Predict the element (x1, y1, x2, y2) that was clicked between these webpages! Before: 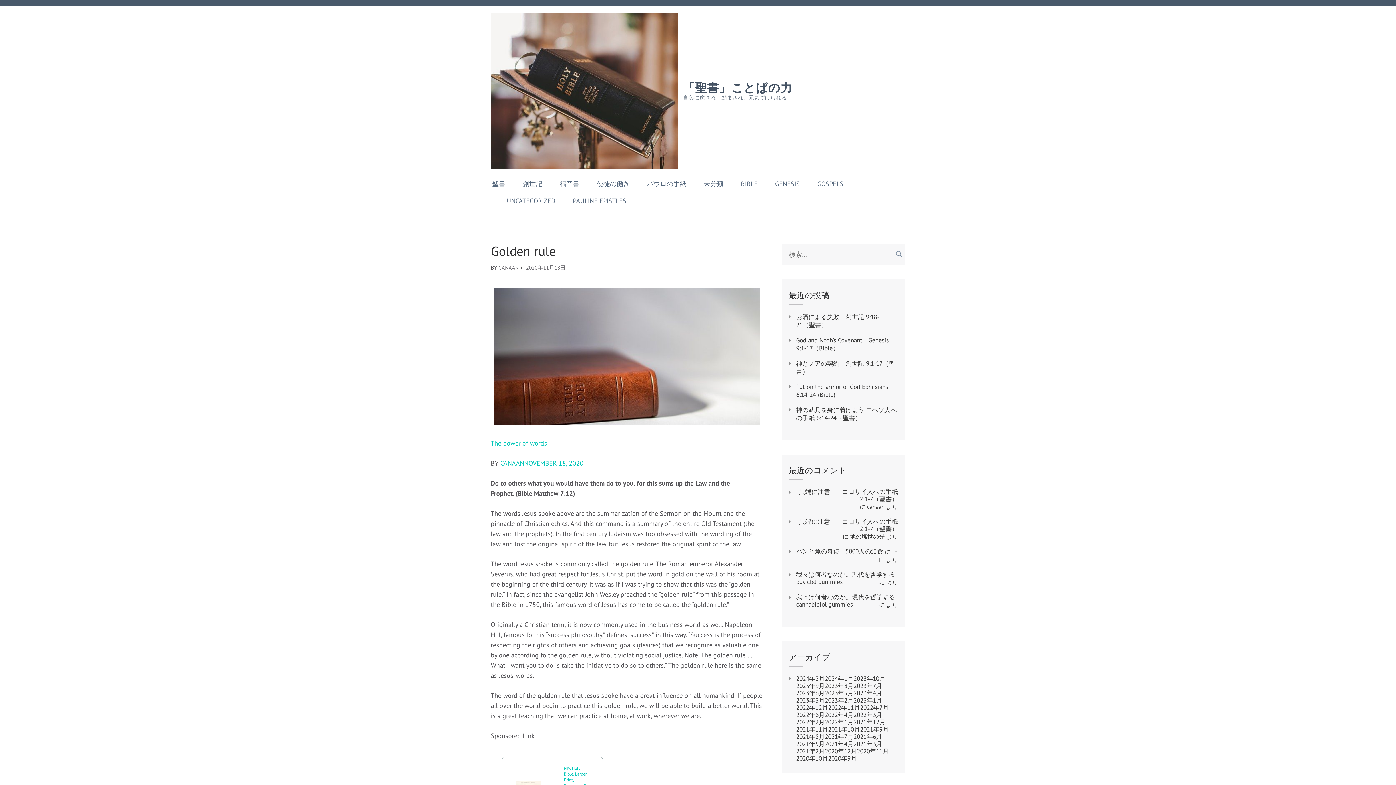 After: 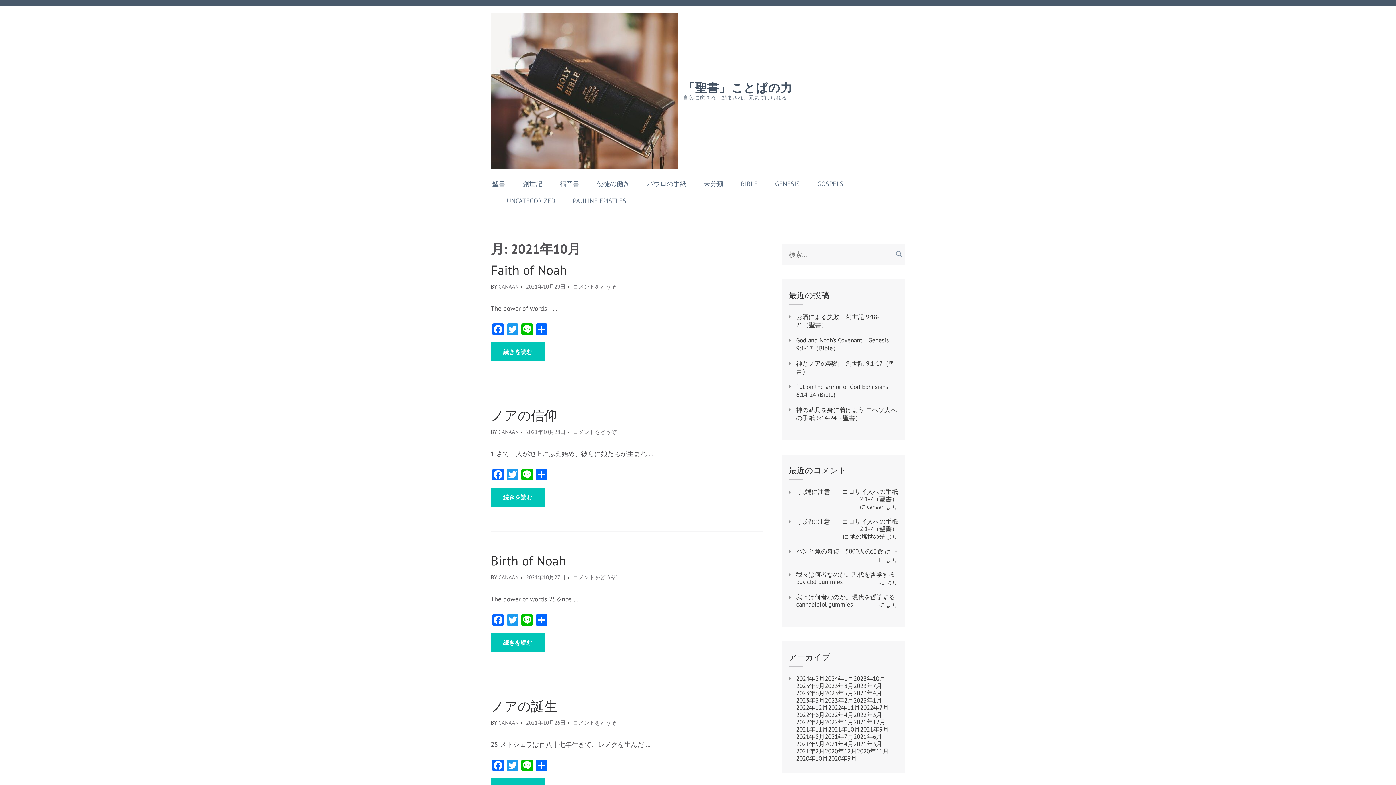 Action: label: 2021年10月 bbox: (828, 726, 860, 733)